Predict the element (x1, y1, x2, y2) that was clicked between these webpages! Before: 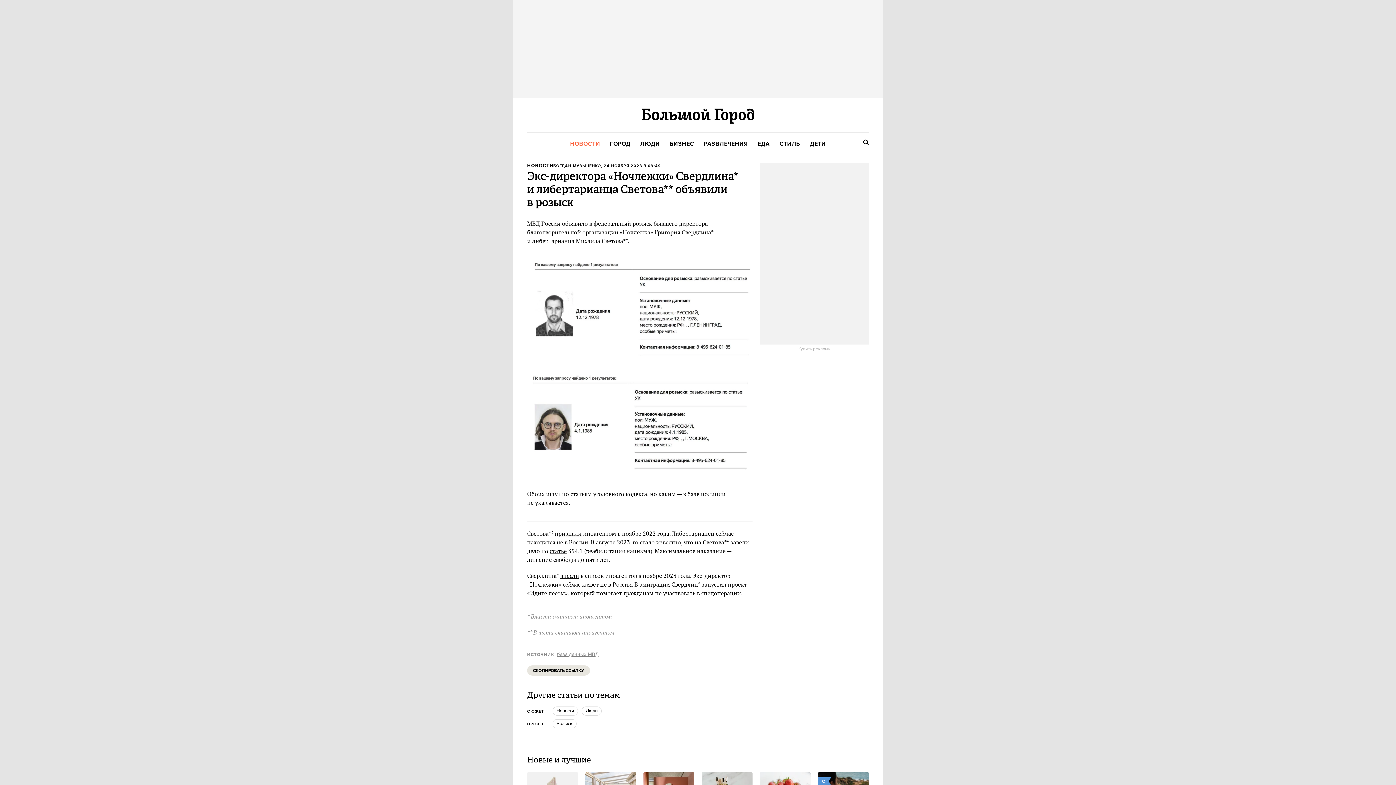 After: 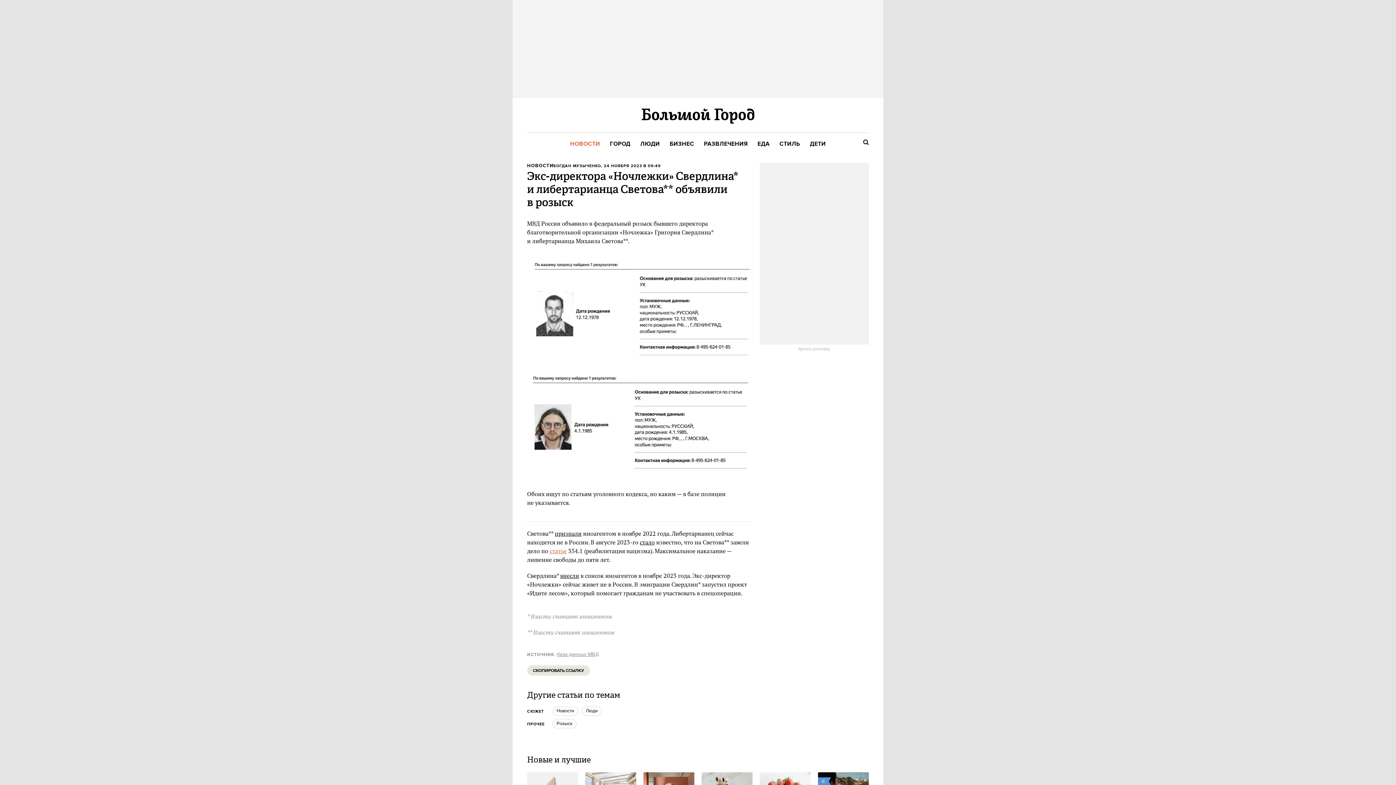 Action: label: статье bbox: (549, 547, 566, 555)